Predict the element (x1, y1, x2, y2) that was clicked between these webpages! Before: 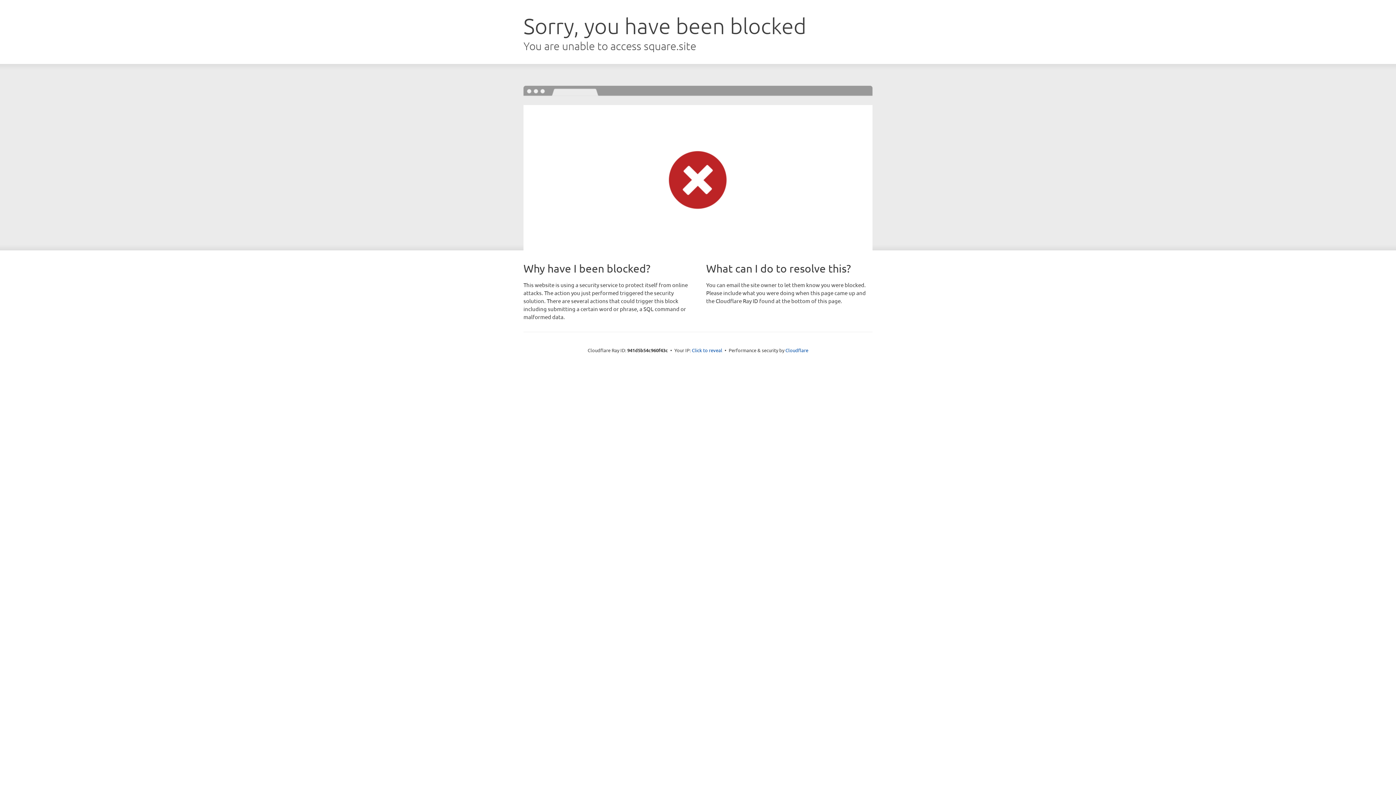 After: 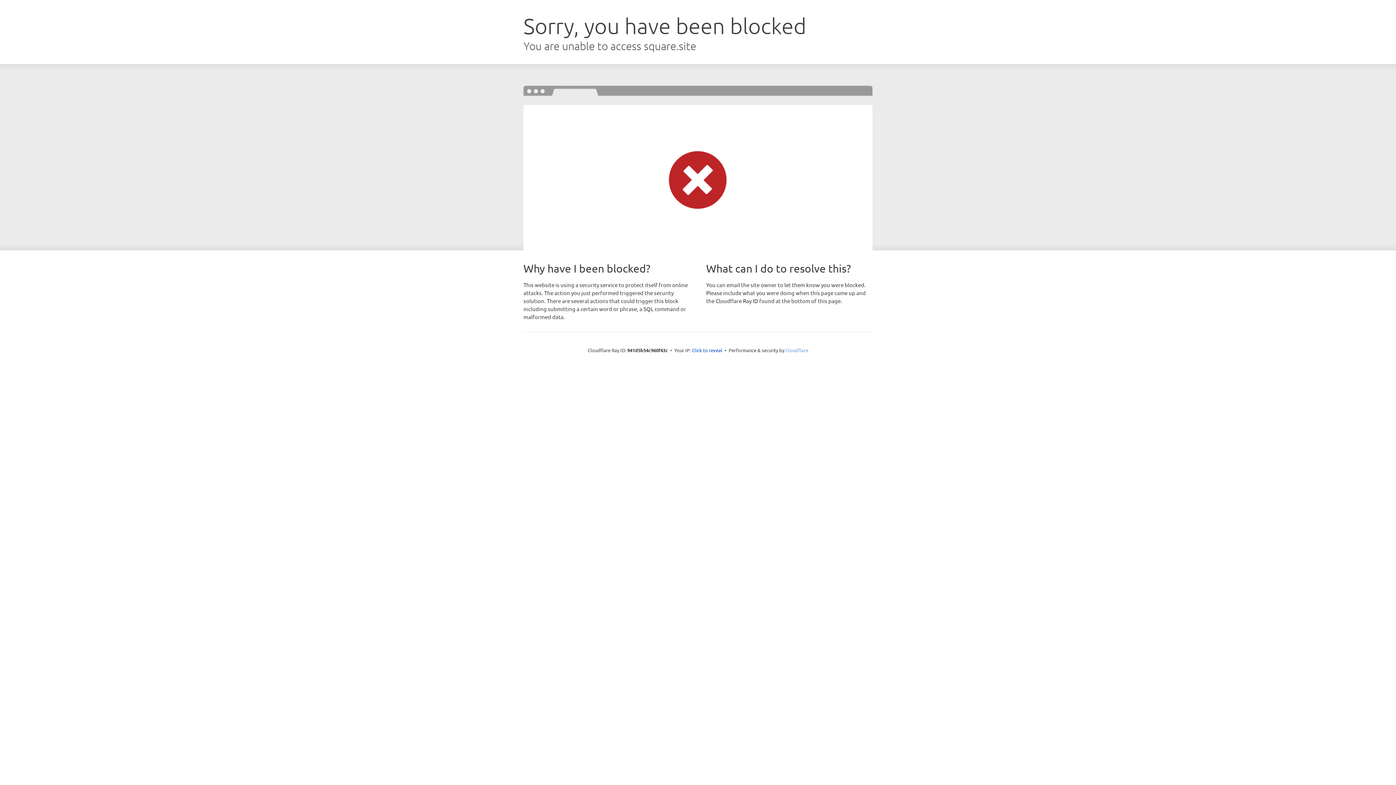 Action: bbox: (785, 347, 808, 353) label: Cloudflare